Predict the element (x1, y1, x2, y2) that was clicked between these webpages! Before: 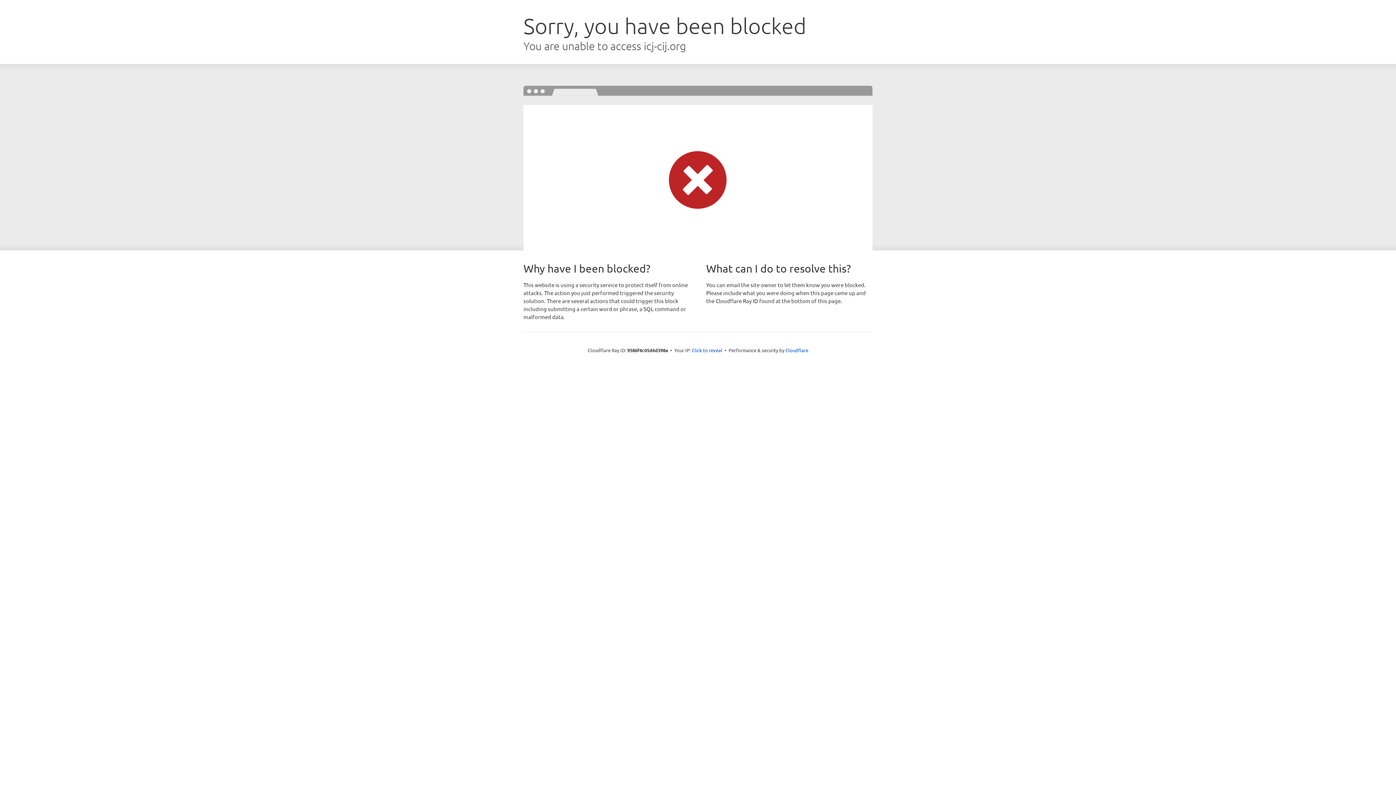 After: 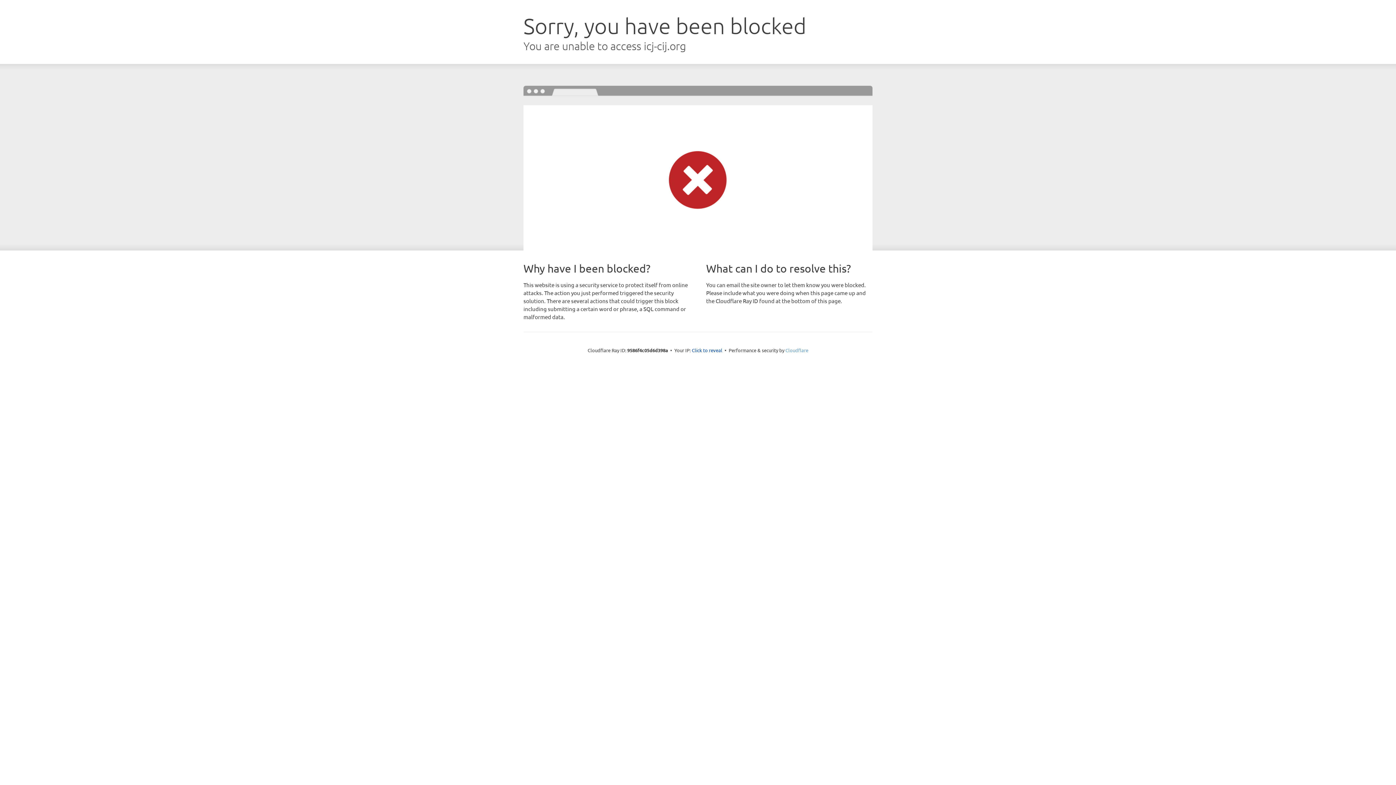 Action: bbox: (785, 347, 808, 353) label: Cloudflare